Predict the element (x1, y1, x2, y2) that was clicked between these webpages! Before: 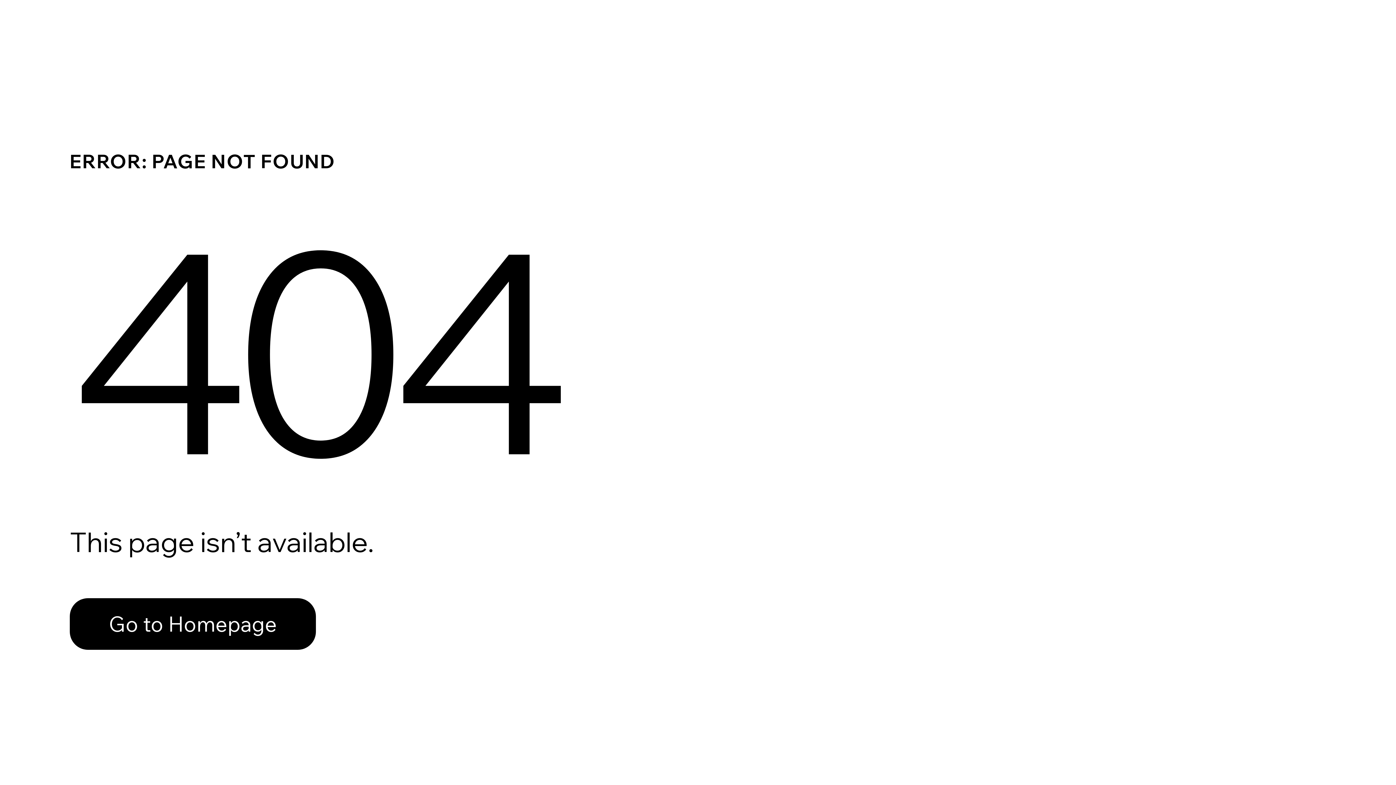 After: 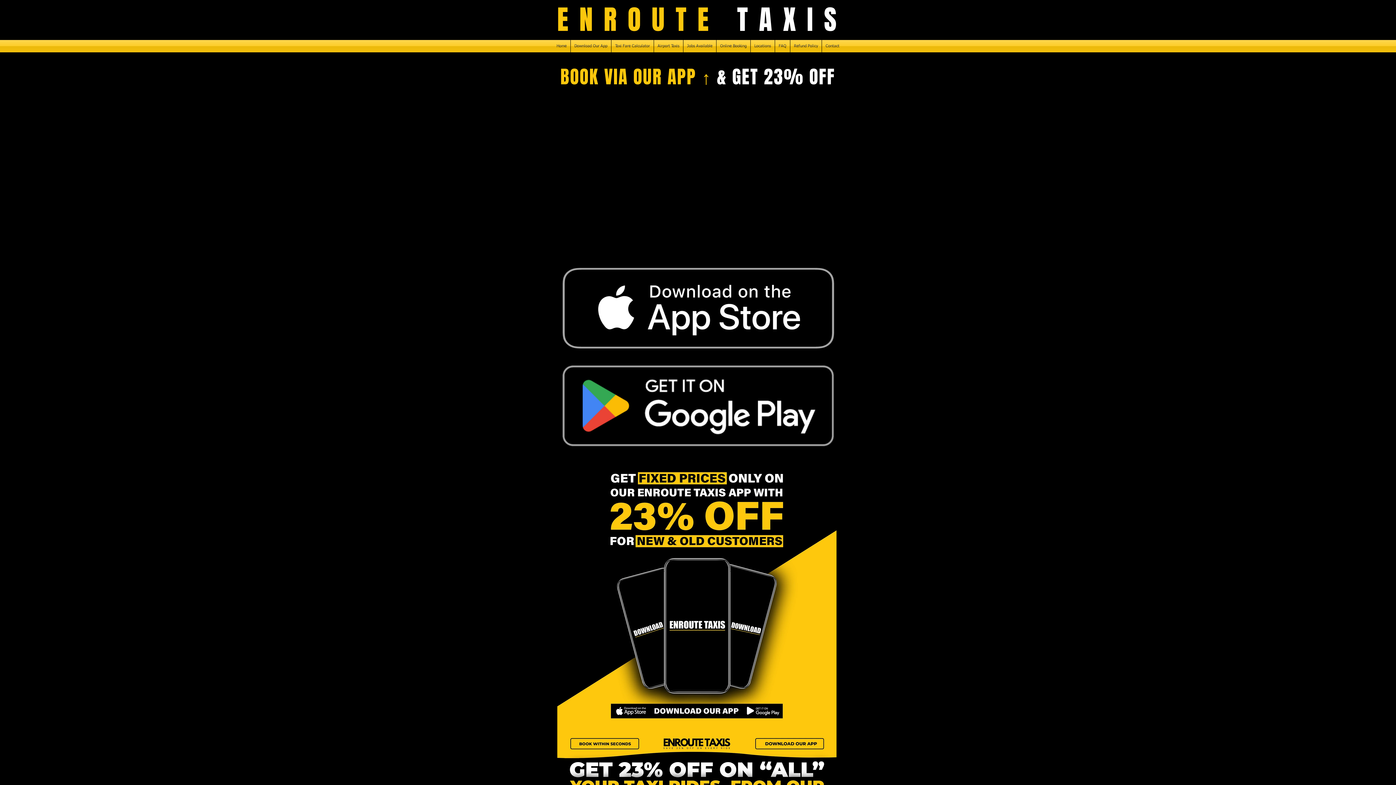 Action: bbox: (69, 582, 768, 659) label: Go to Homepage